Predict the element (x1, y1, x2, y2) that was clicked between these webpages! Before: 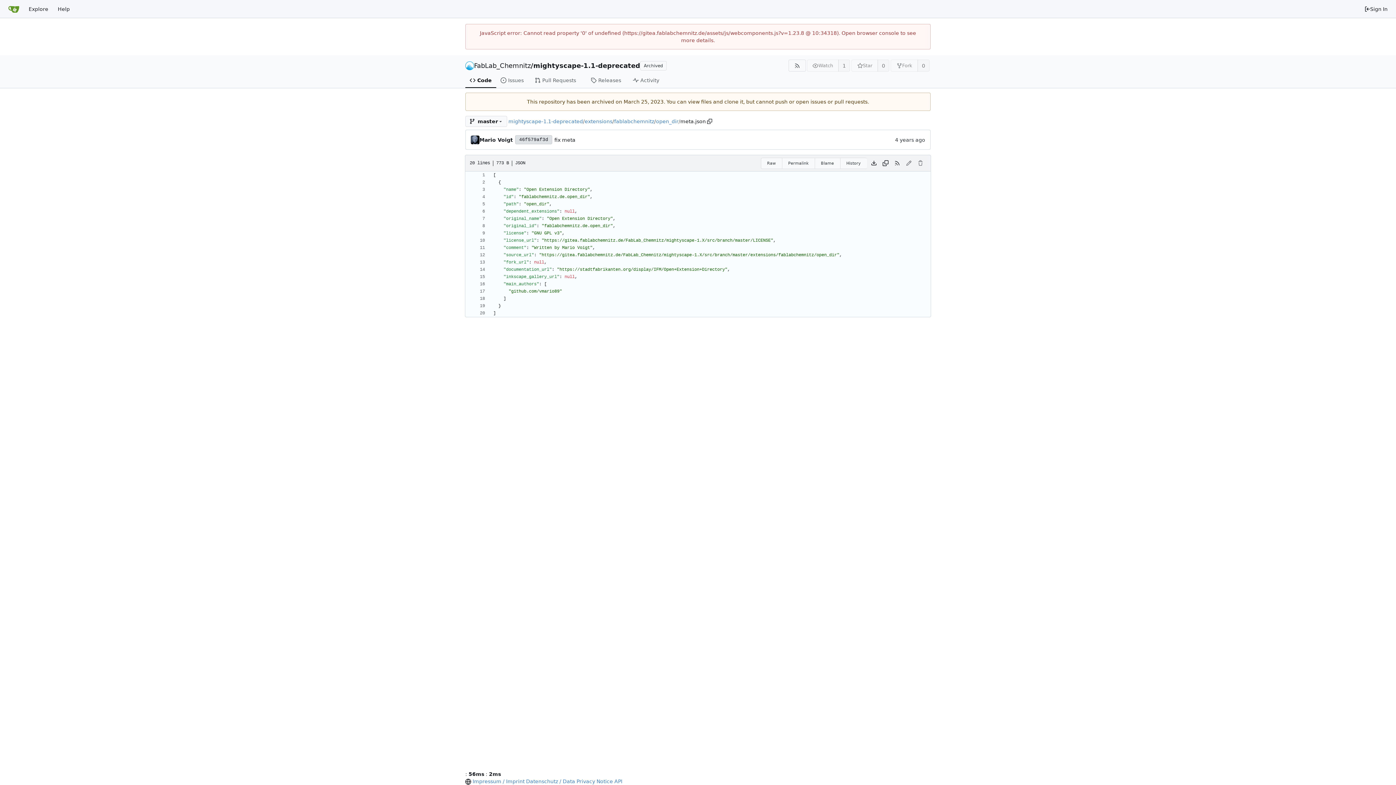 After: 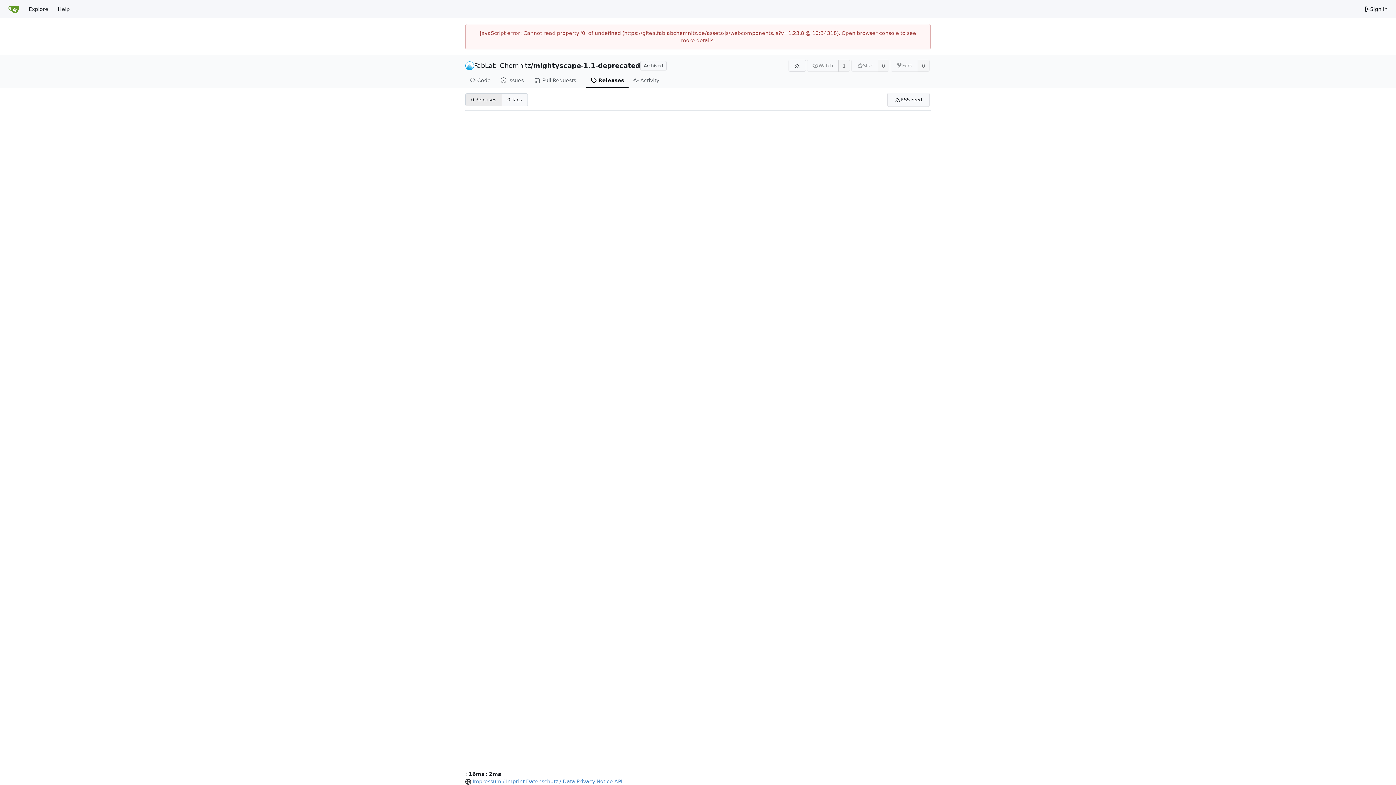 Action: bbox: (586, 73, 628, 88) label: Releases